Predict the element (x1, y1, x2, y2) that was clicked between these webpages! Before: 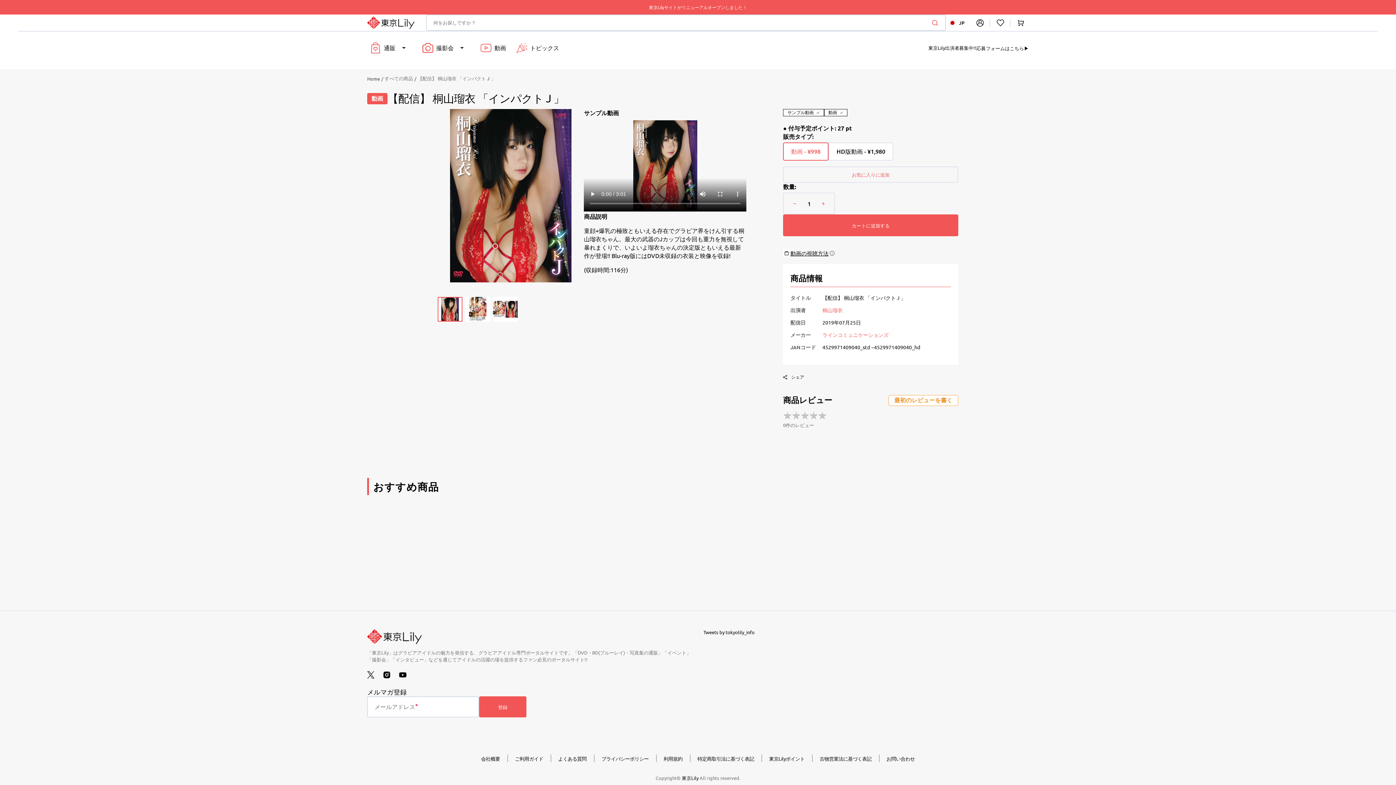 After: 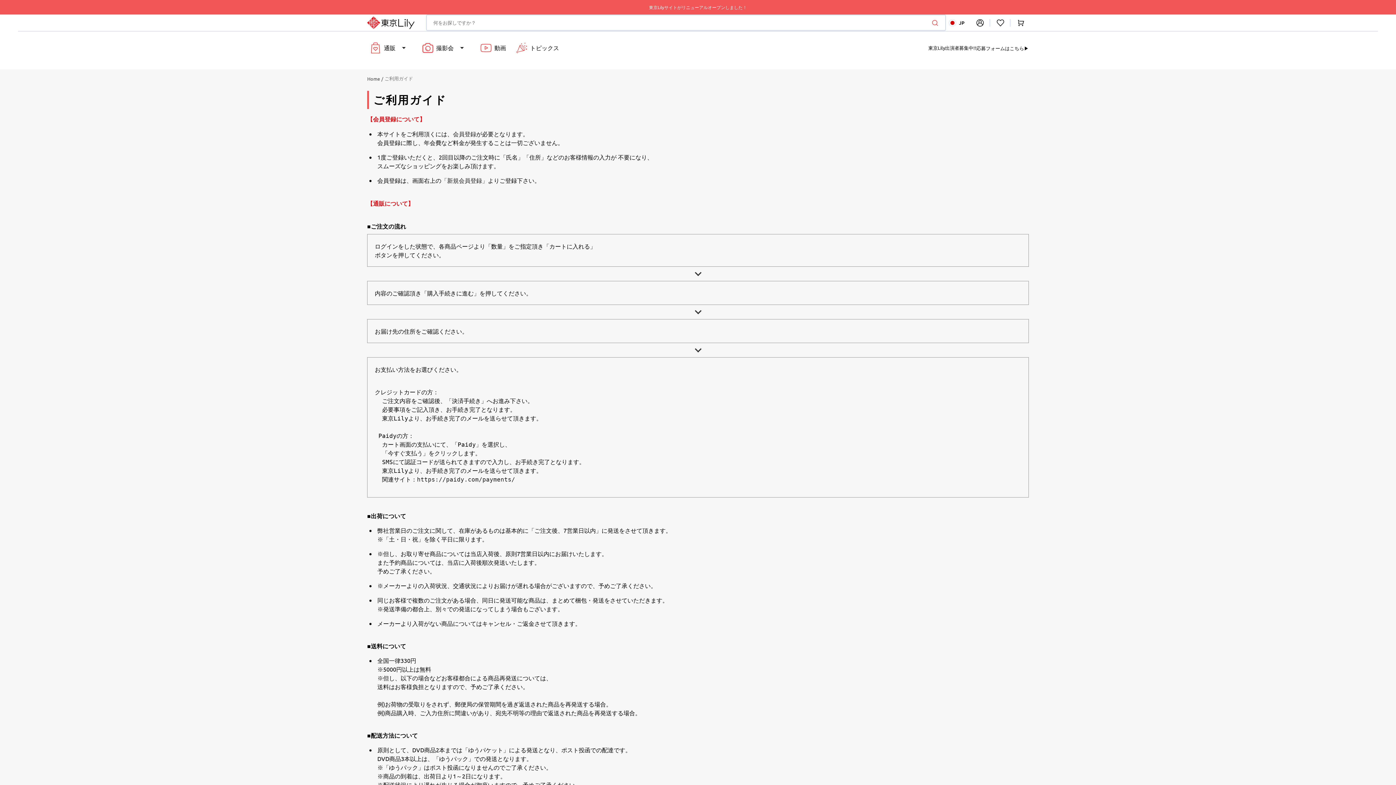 Action: label: ご利用ガイド bbox: (515, 755, 543, 762)